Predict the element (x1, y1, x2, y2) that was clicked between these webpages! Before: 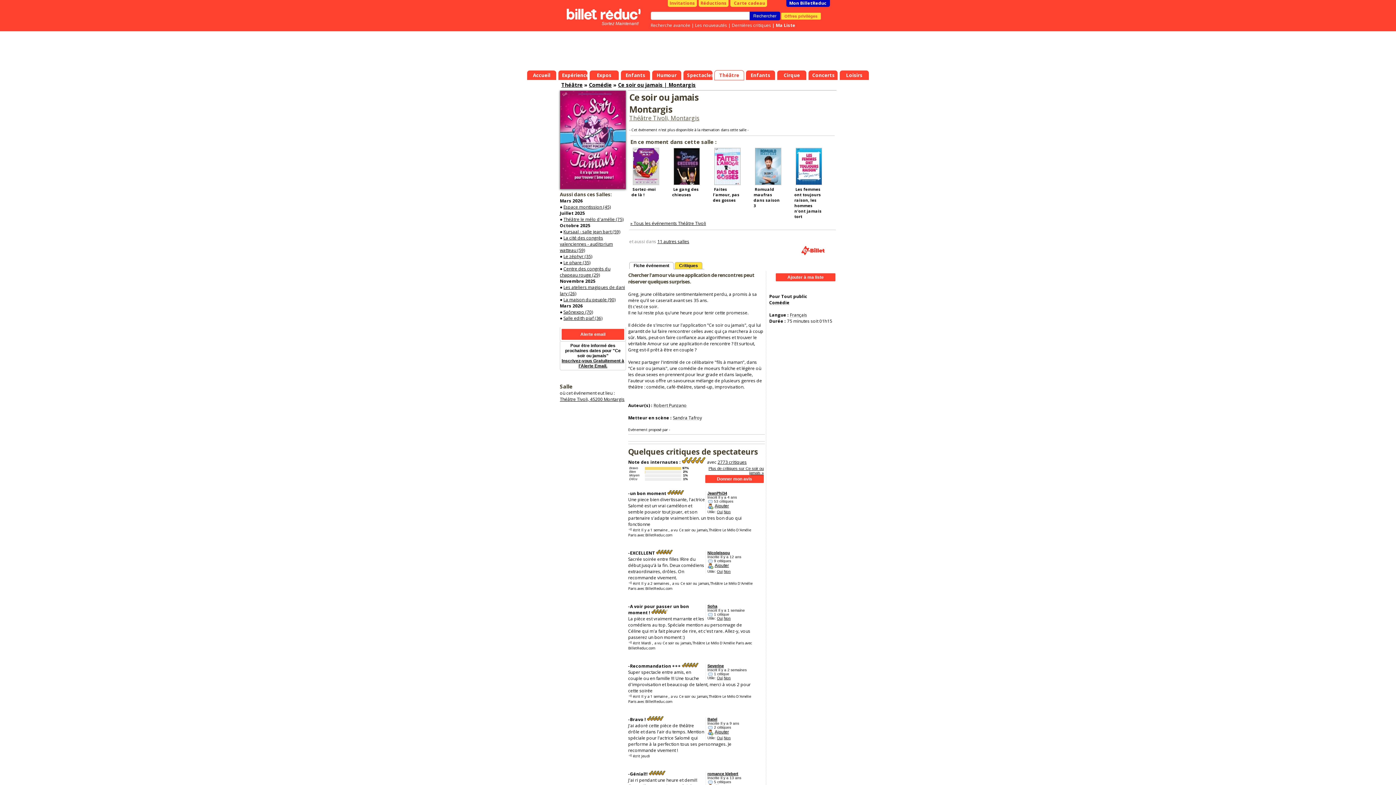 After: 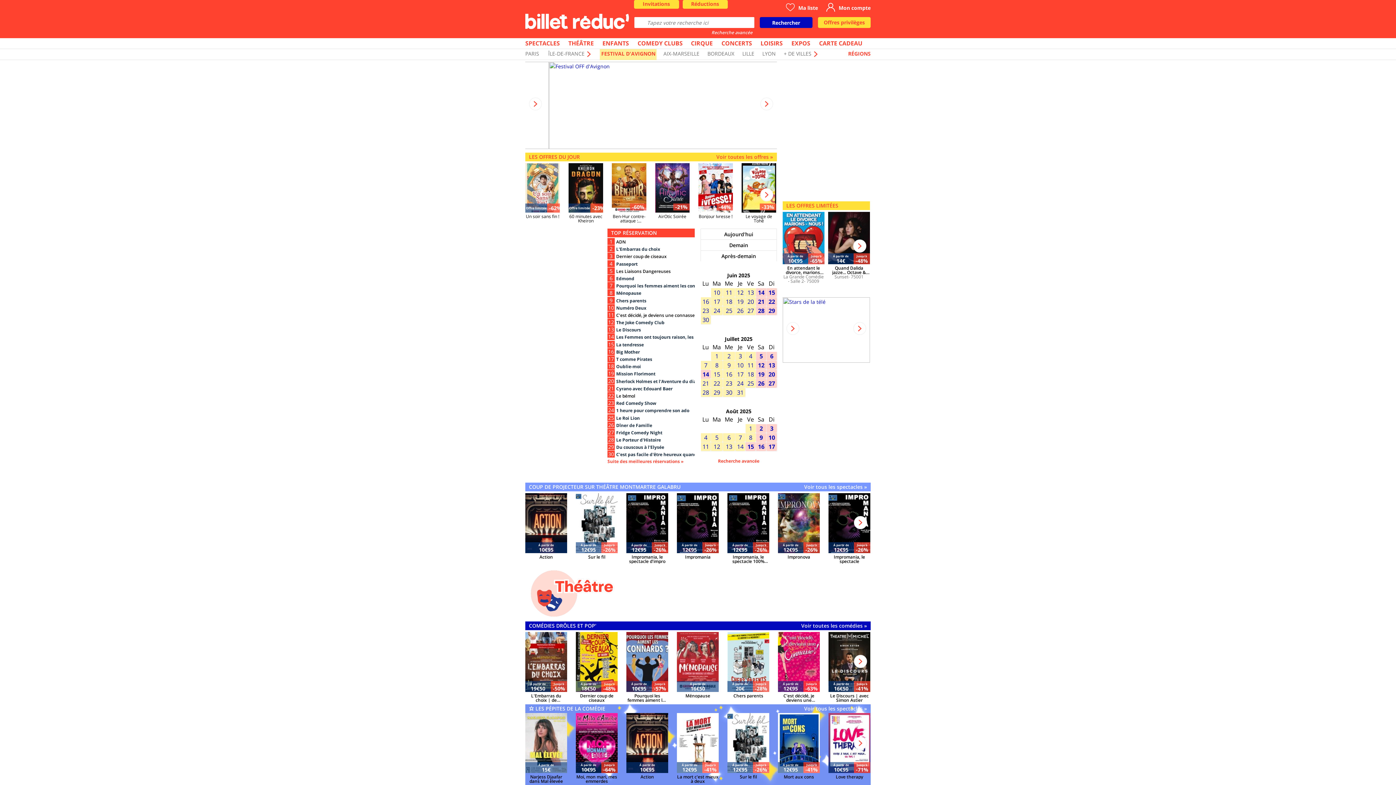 Action: bbox: (527, 70, 556, 80) label: Accueil